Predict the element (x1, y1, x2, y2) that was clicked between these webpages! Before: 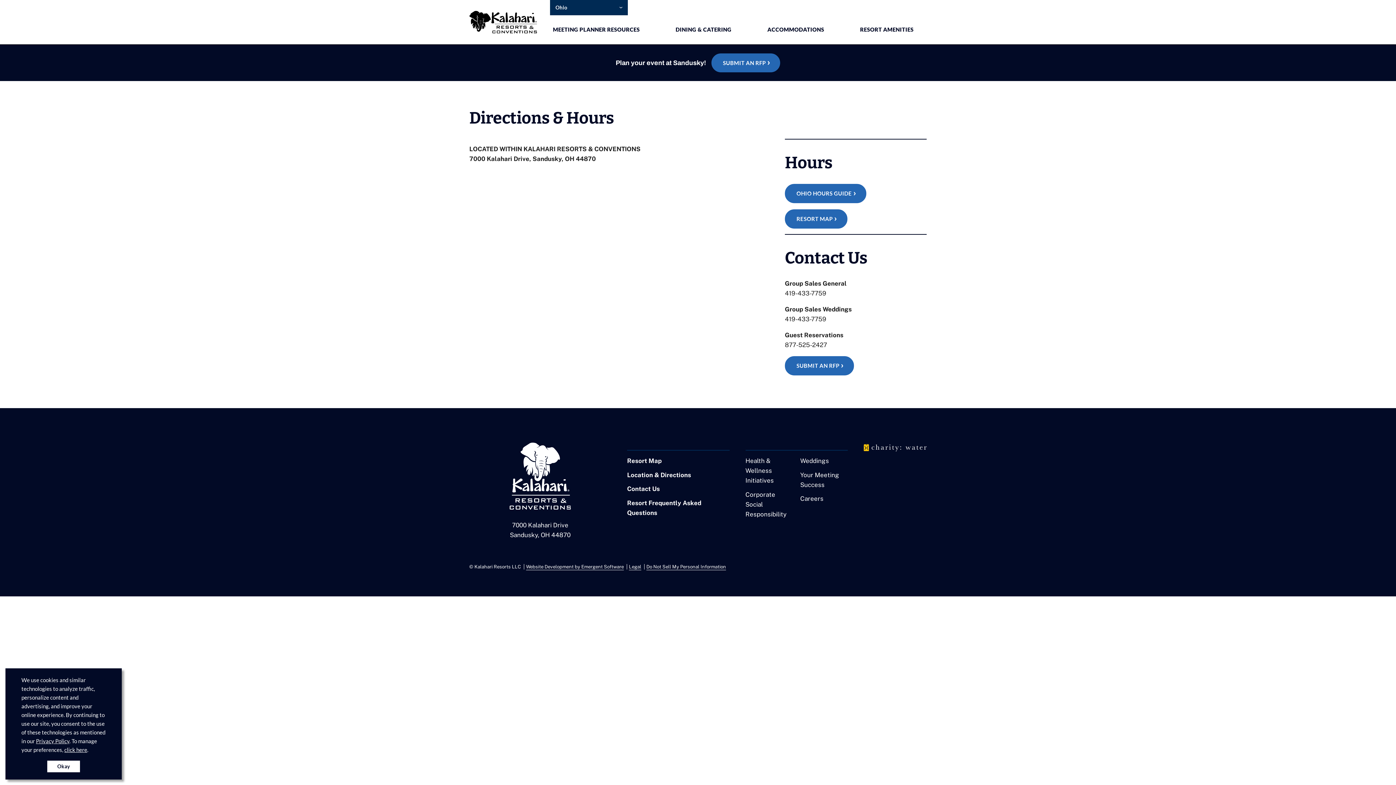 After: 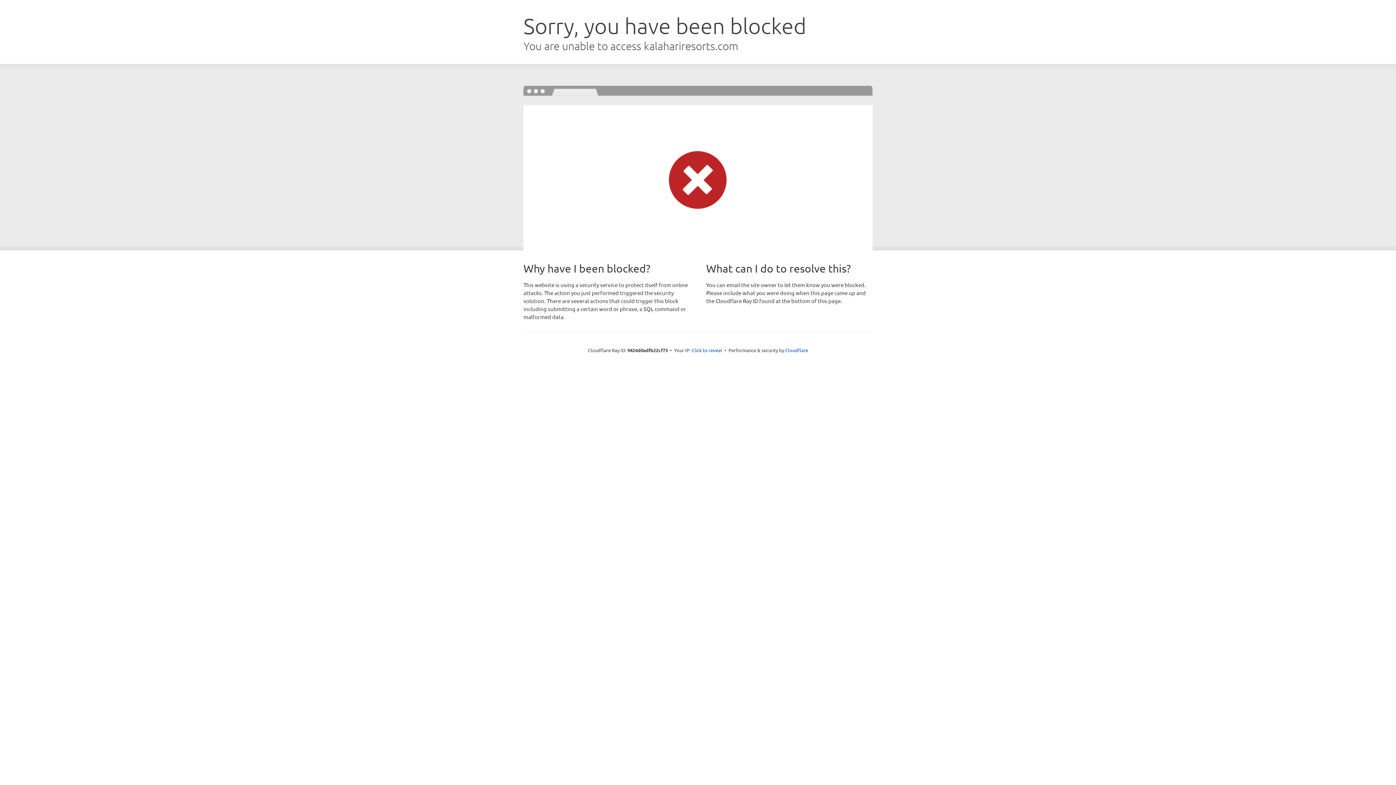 Action: bbox: (800, 495, 823, 502) label: Careers